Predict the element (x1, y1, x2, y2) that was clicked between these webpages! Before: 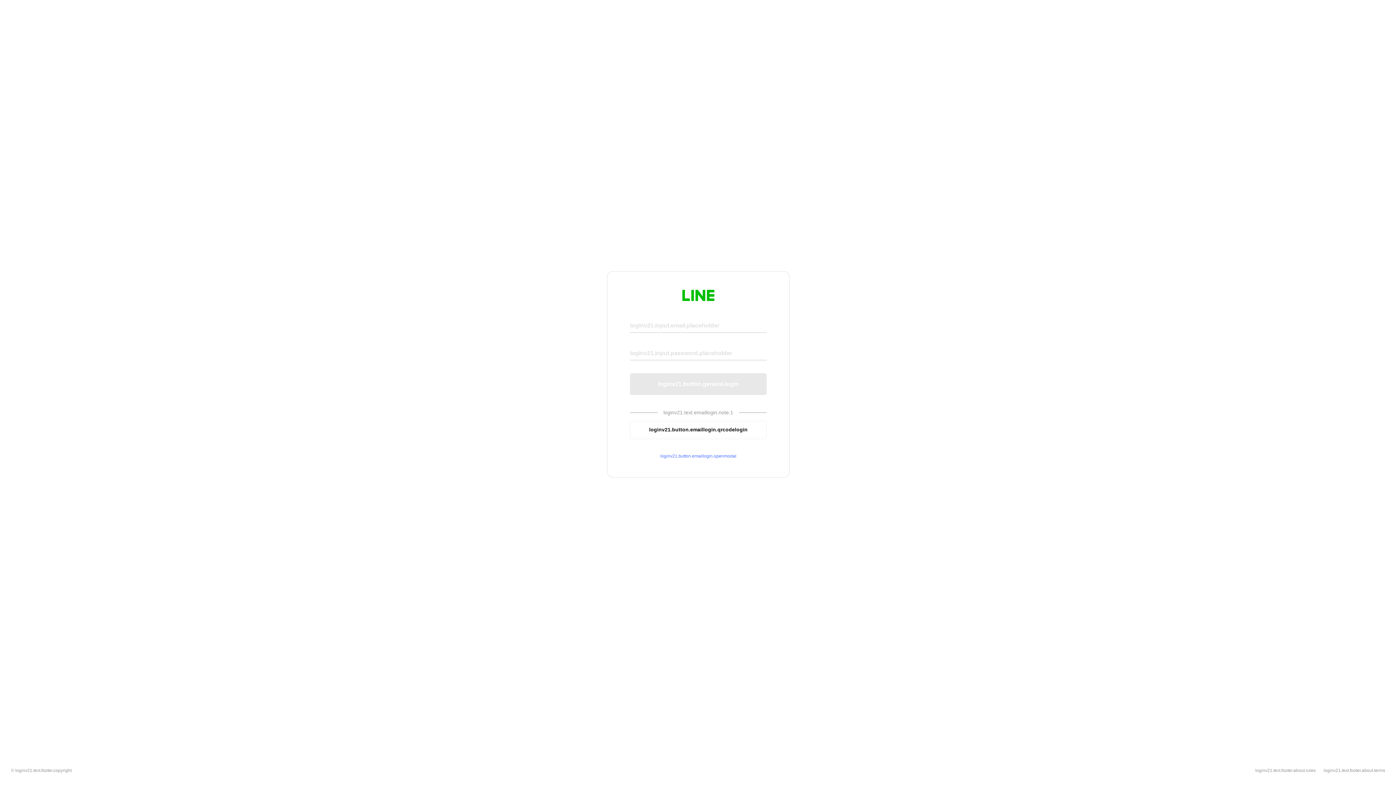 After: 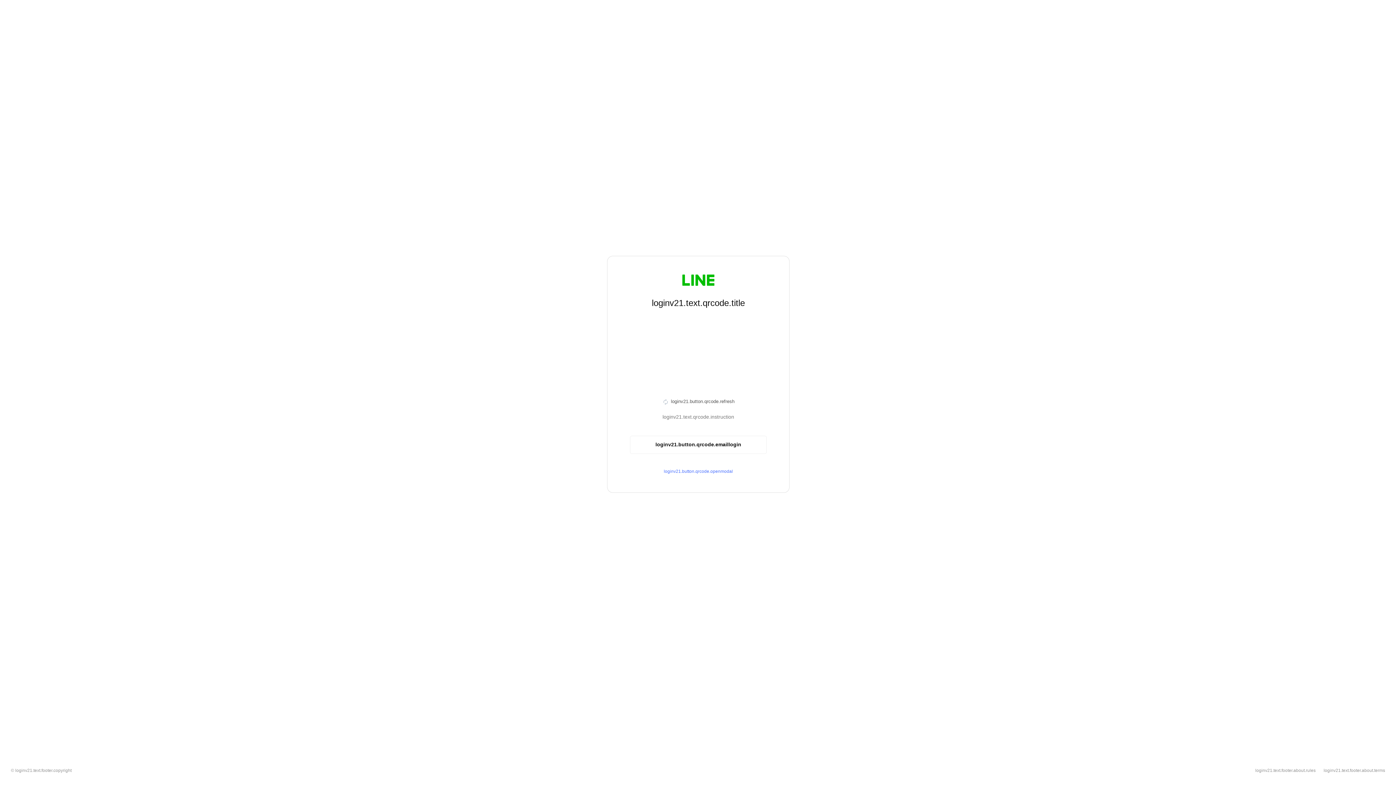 Action: bbox: (630, 420, 766, 439) label: loginv21.button.emaillogin.qrcodelogin